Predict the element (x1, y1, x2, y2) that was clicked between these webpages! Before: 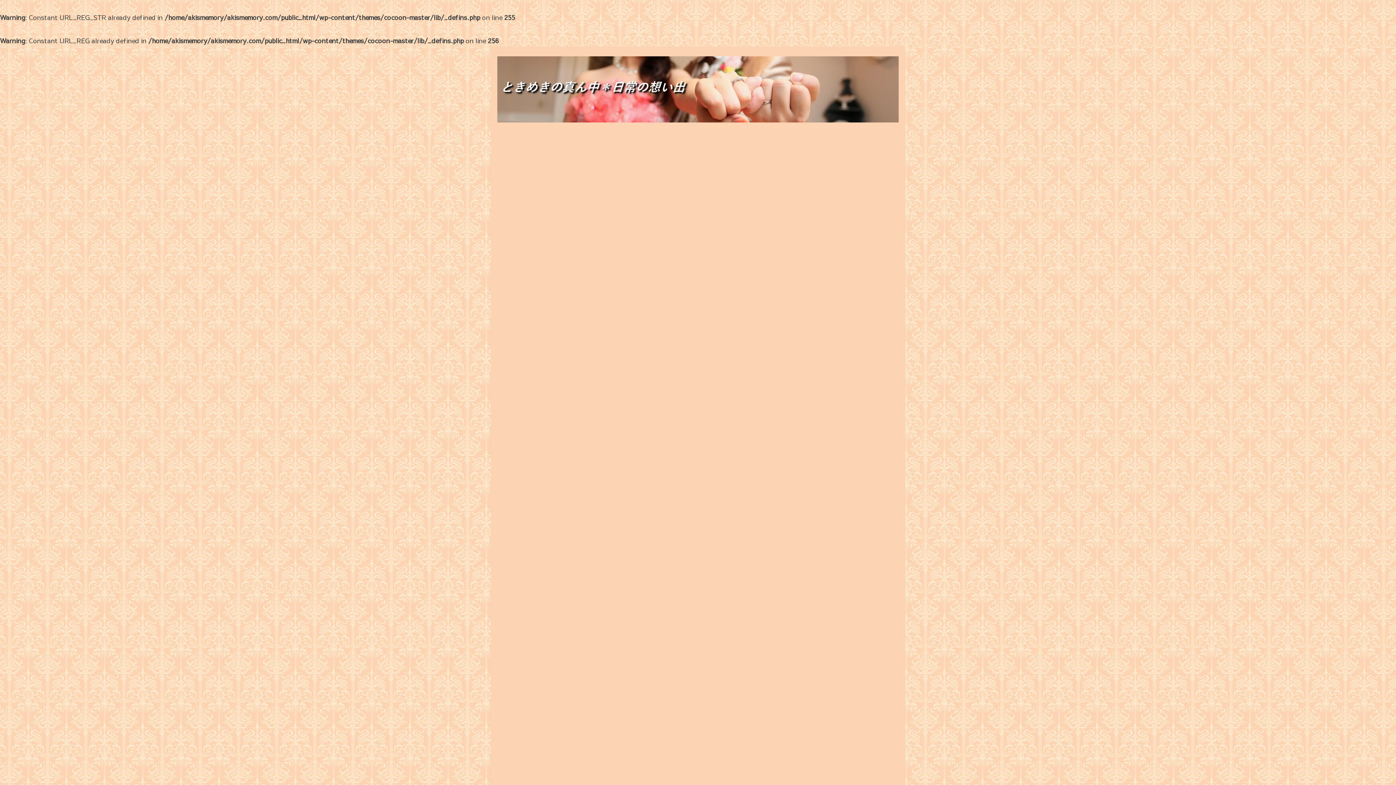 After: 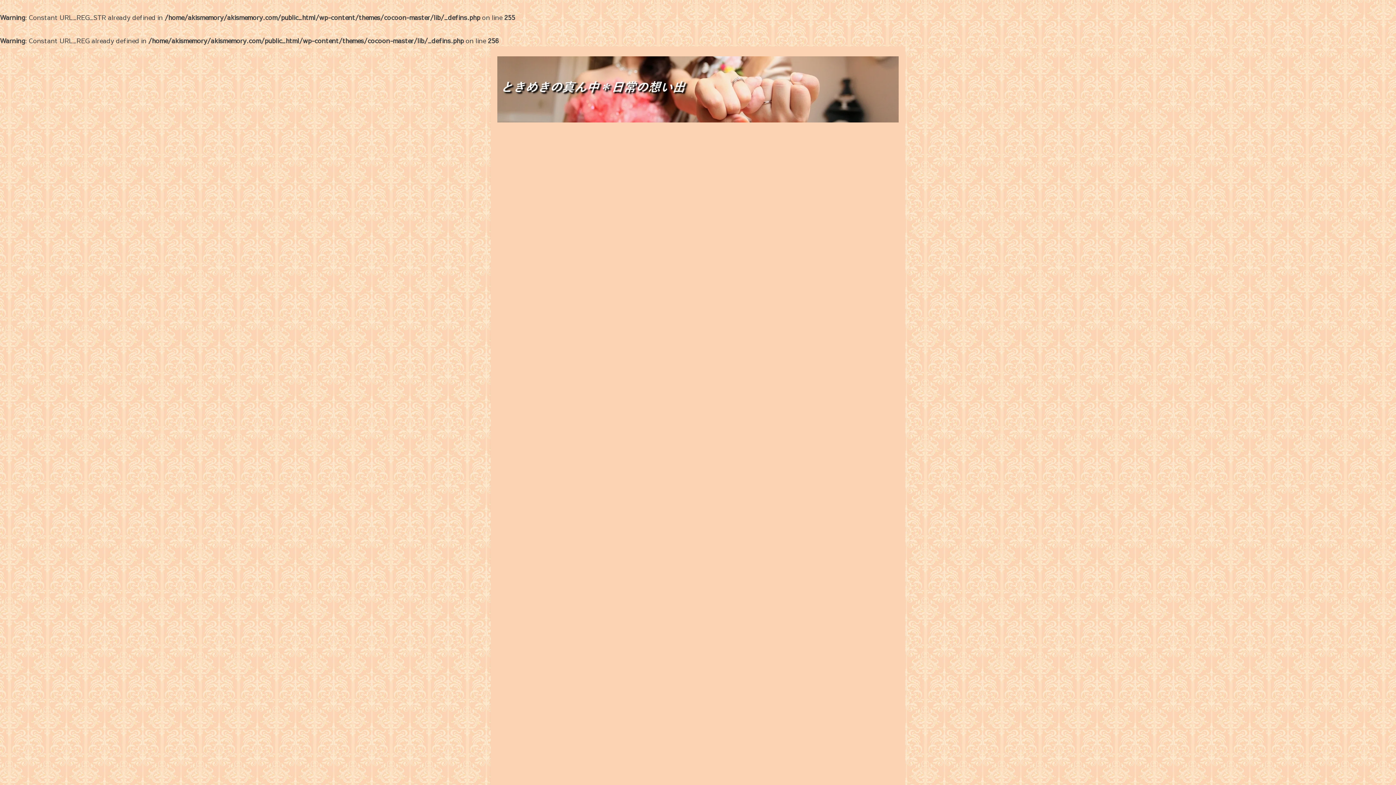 Action: bbox: (490, 56, 905, 122)